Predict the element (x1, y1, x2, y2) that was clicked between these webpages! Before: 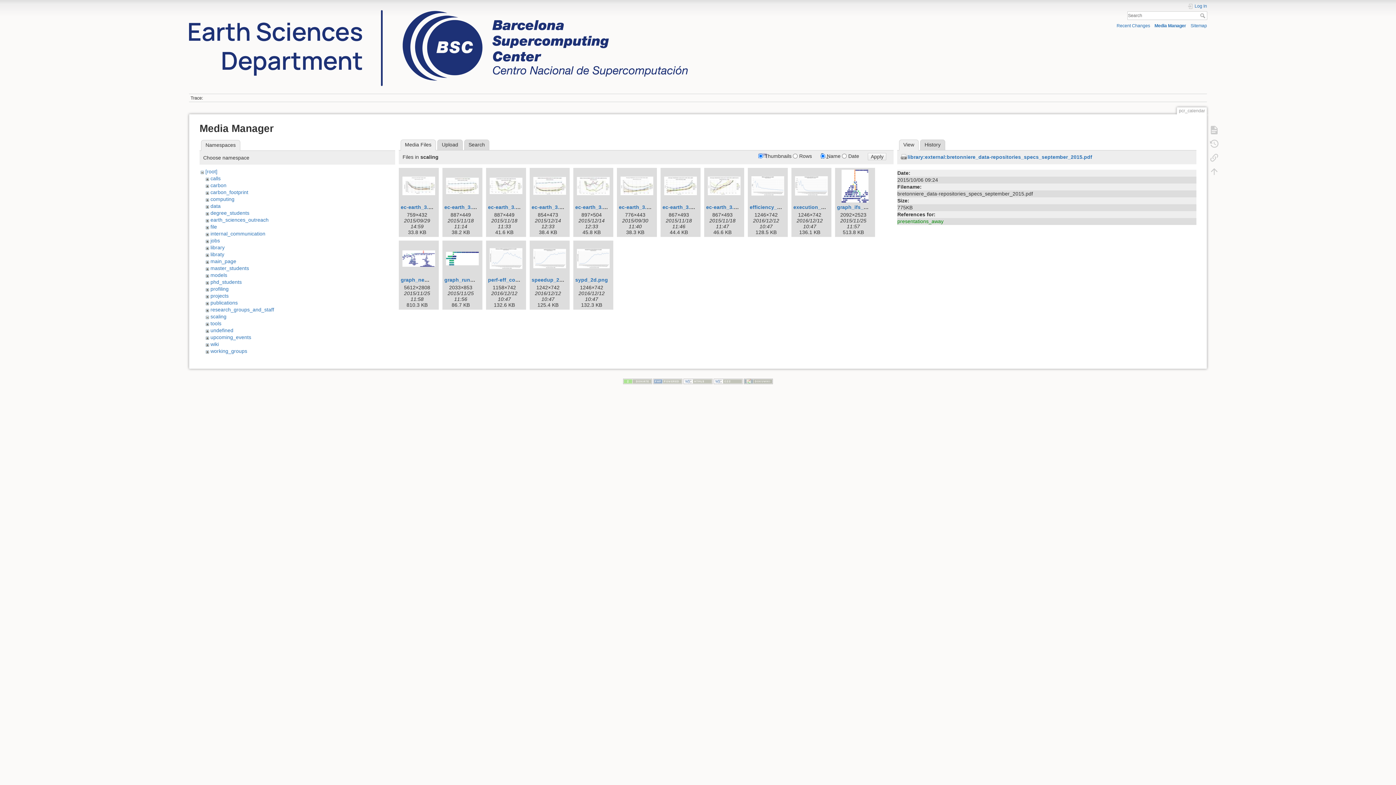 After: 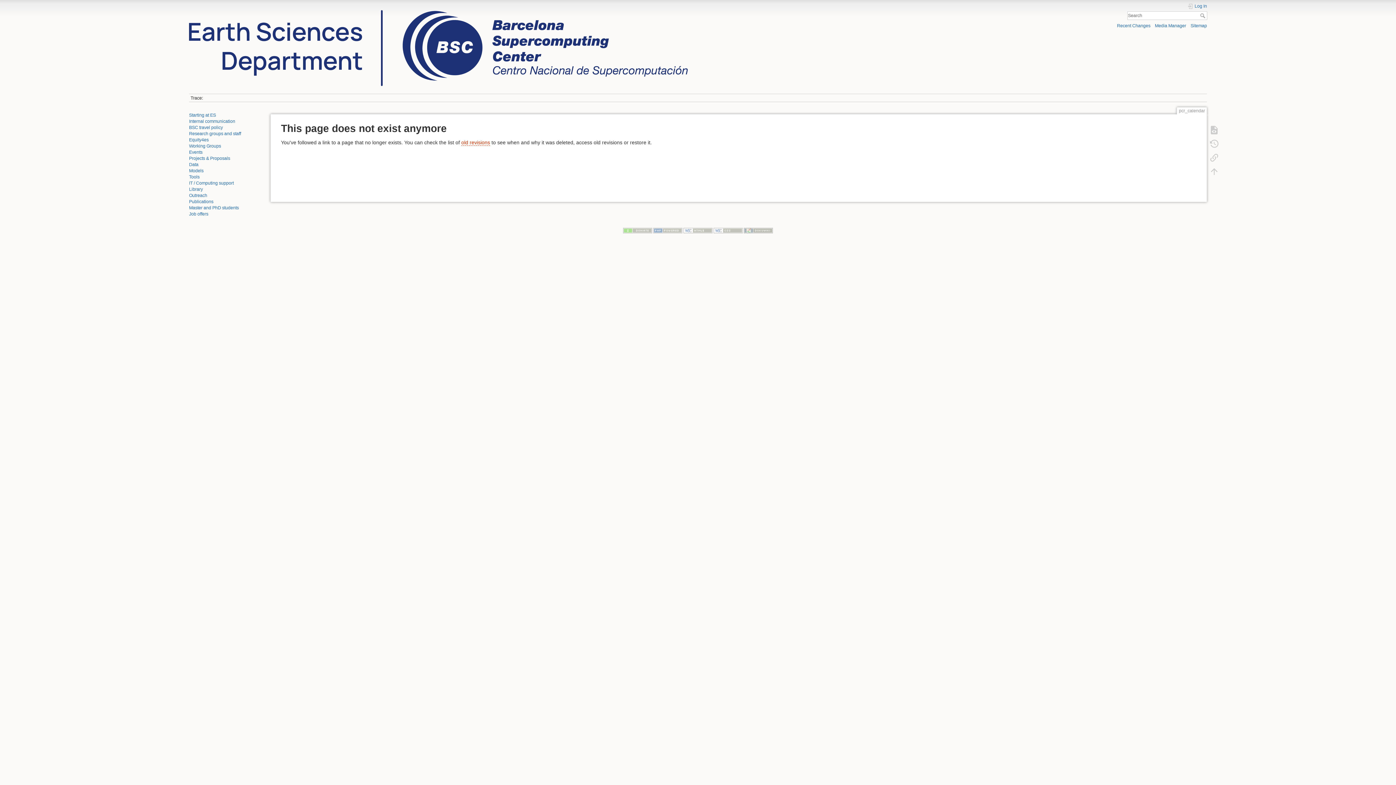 Action: label: Search bbox: (1200, 13, 1207, 18)